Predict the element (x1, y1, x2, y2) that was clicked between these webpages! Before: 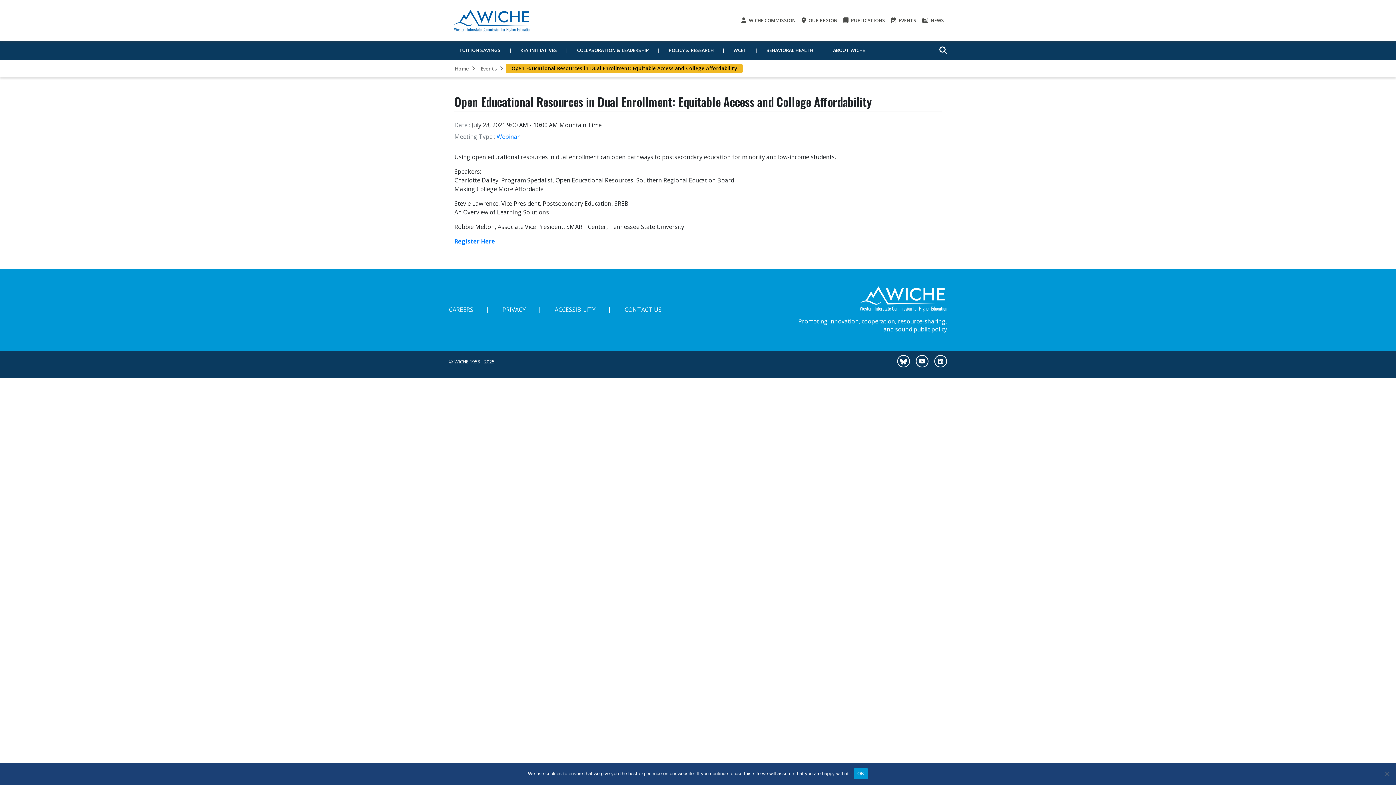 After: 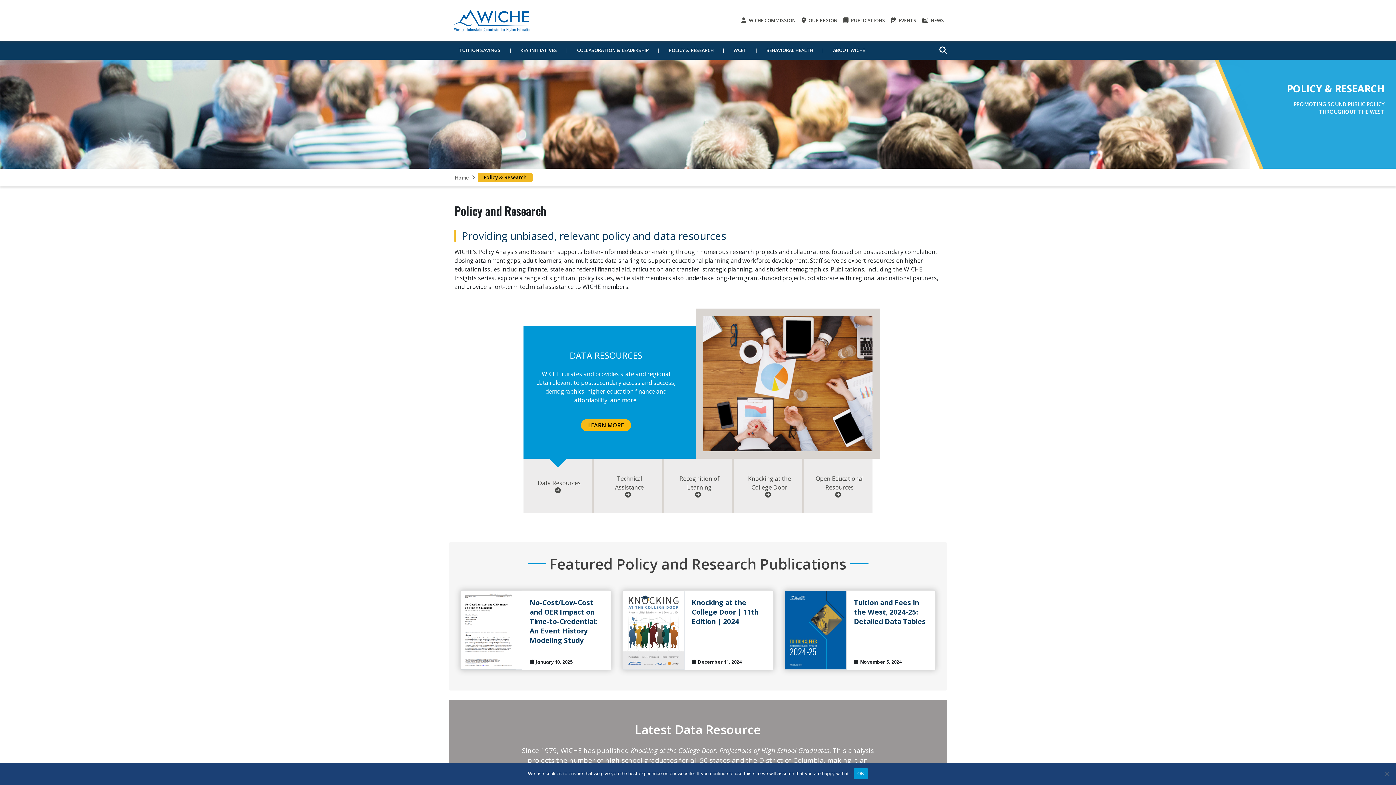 Action: label: POLICY & RESEARCH bbox: (658, 41, 723, 59)